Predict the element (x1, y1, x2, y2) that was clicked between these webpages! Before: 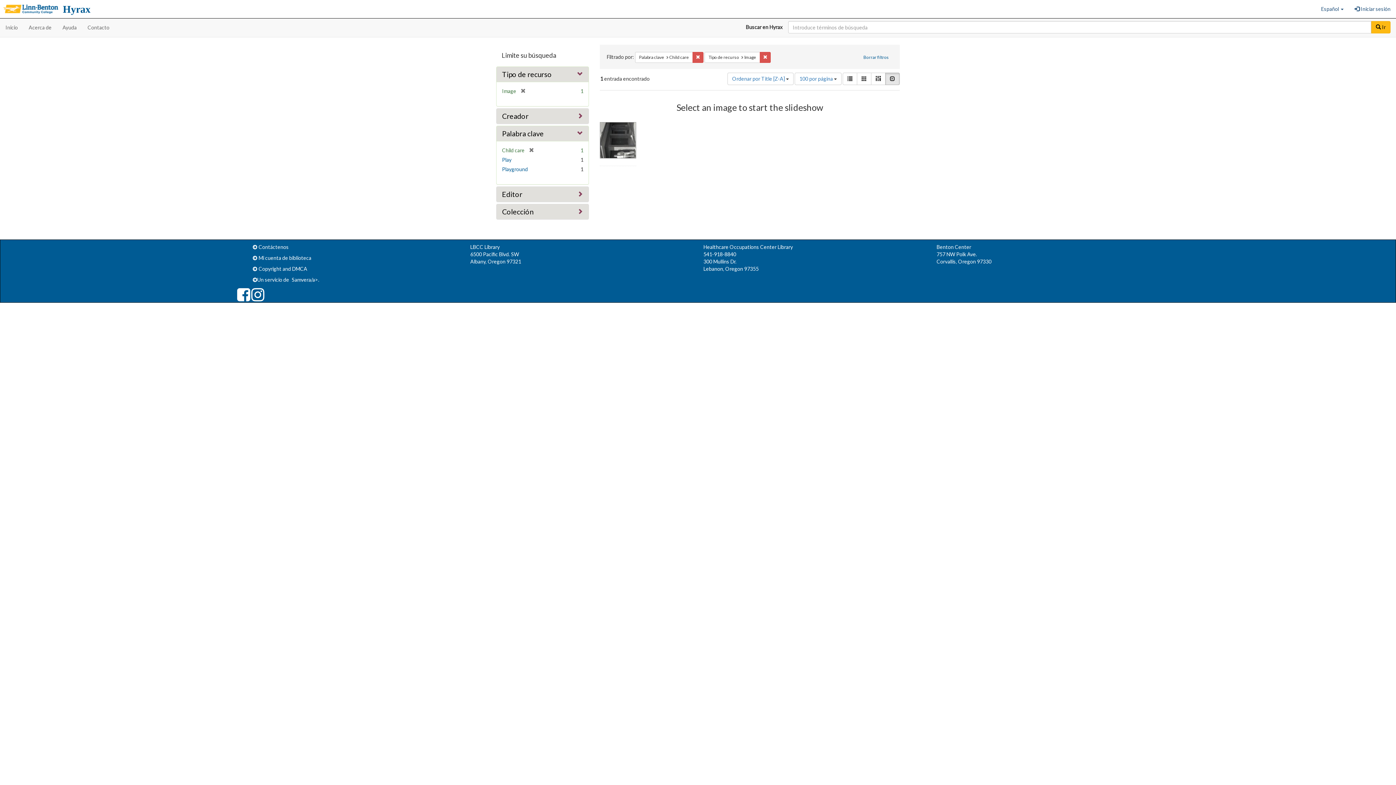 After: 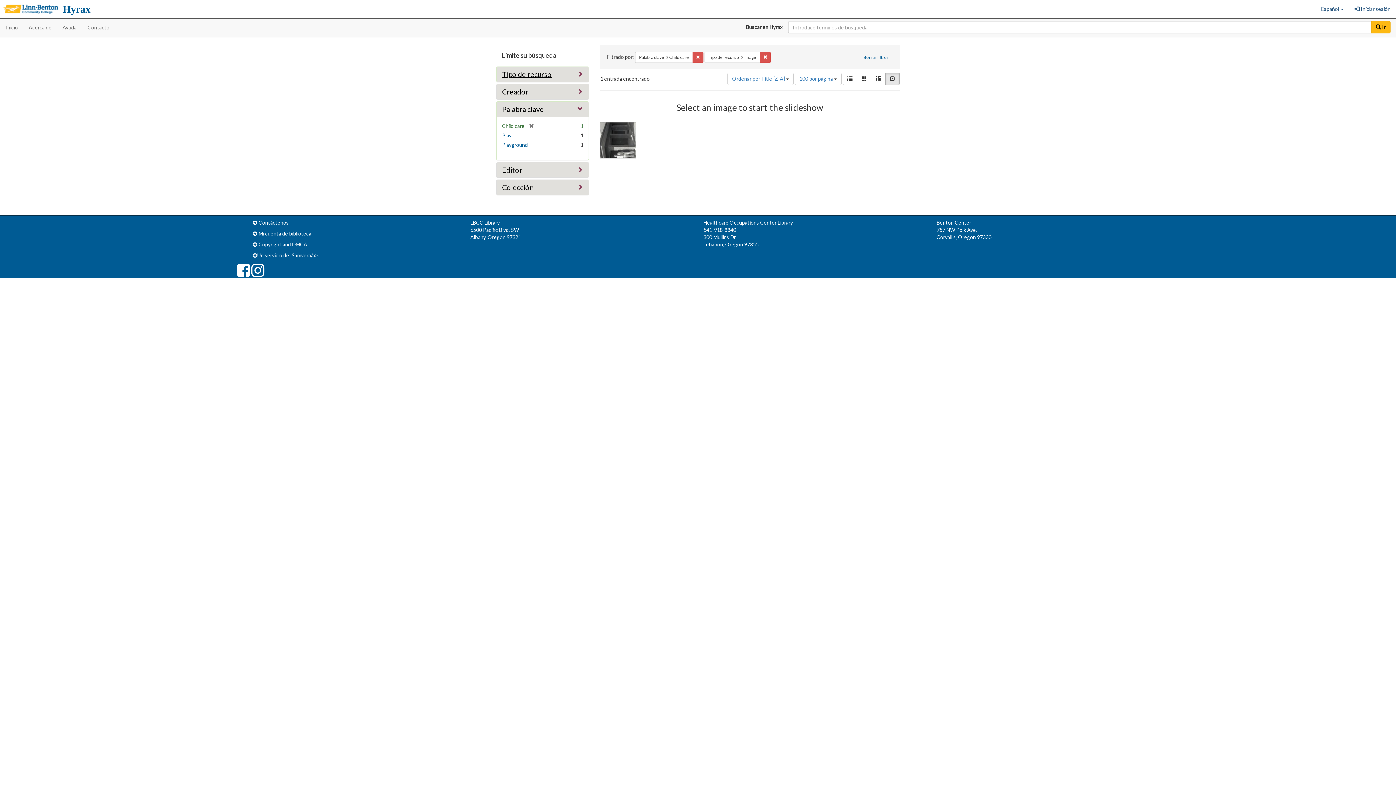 Action: label: Tipo de recurso bbox: (502, 70, 552, 78)